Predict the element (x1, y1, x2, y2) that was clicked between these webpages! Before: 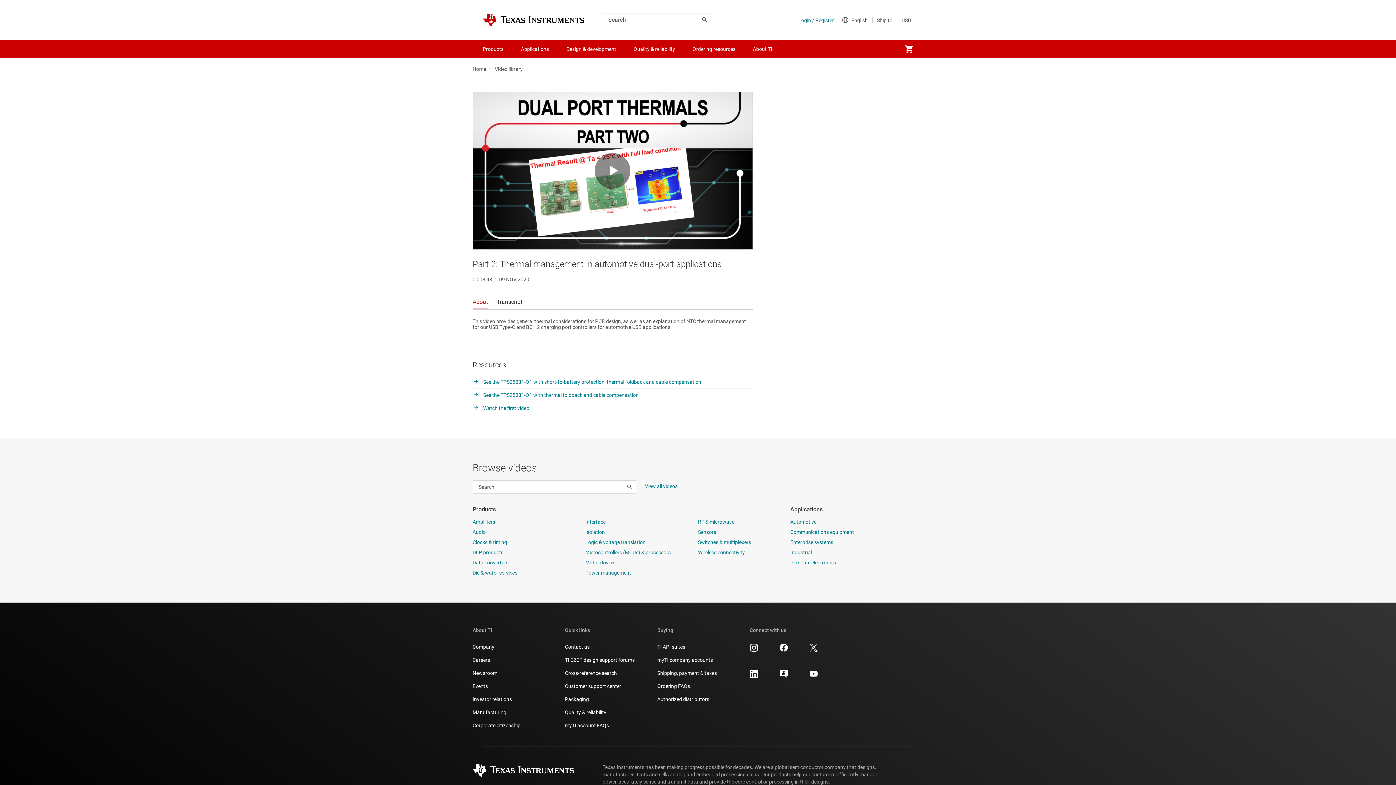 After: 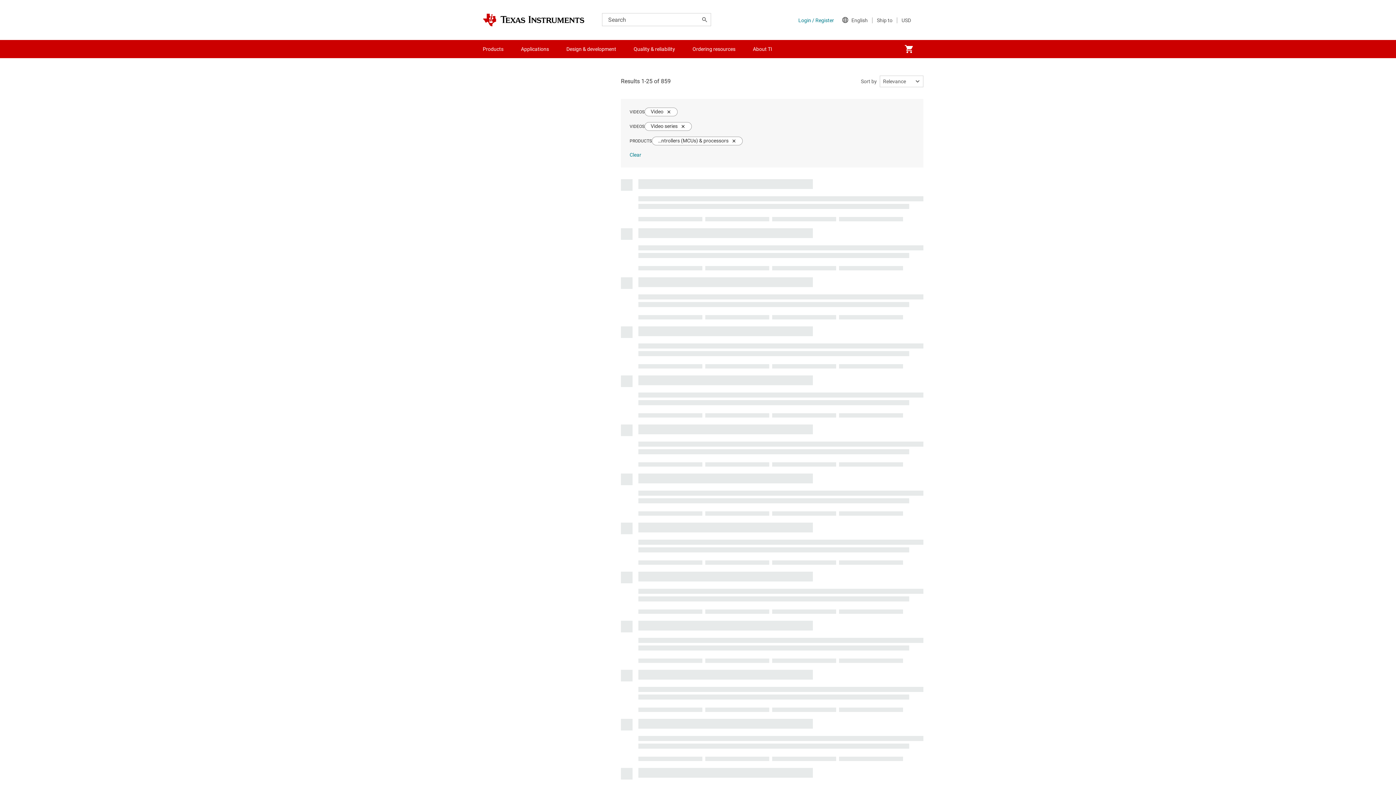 Action: label: Microcontrollers (MCUs) & processors bbox: (585, 548, 670, 554)